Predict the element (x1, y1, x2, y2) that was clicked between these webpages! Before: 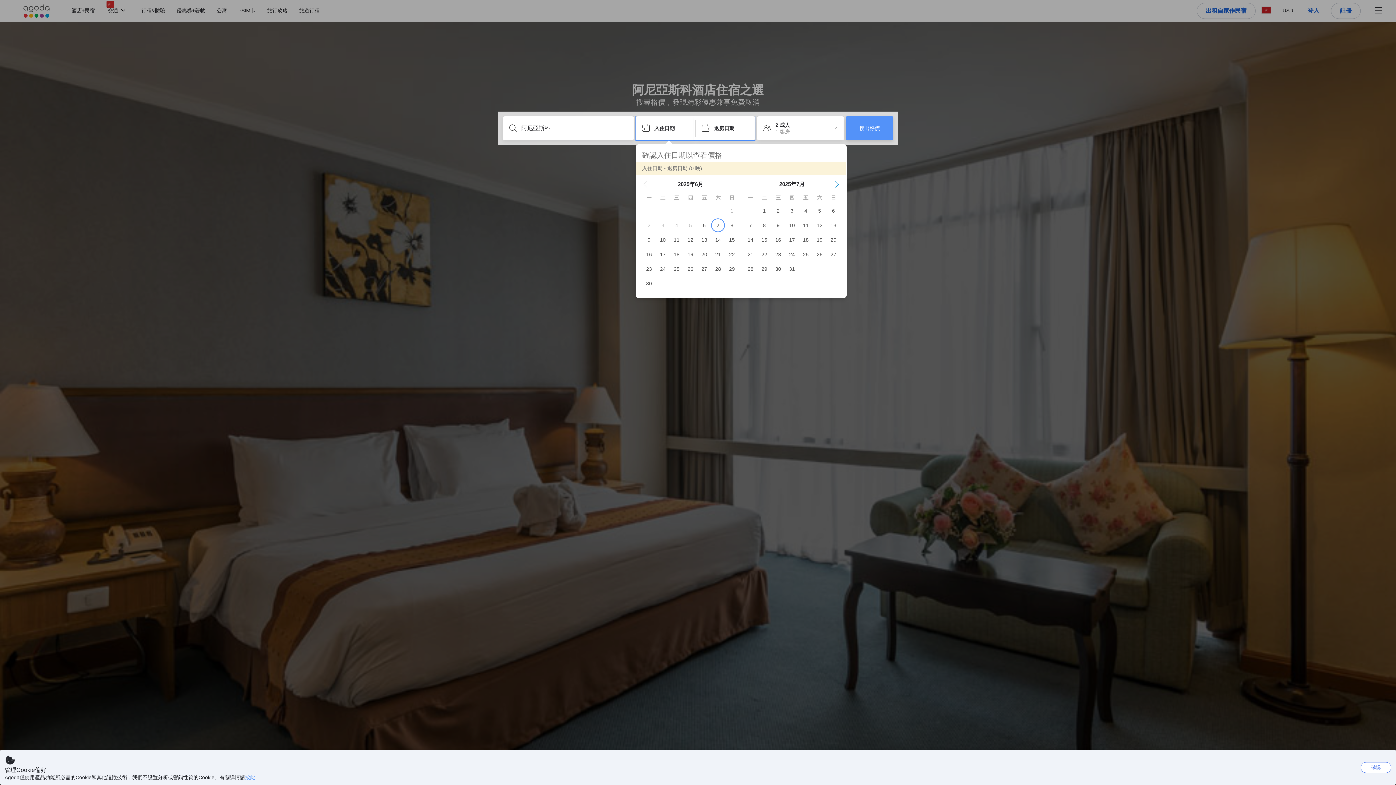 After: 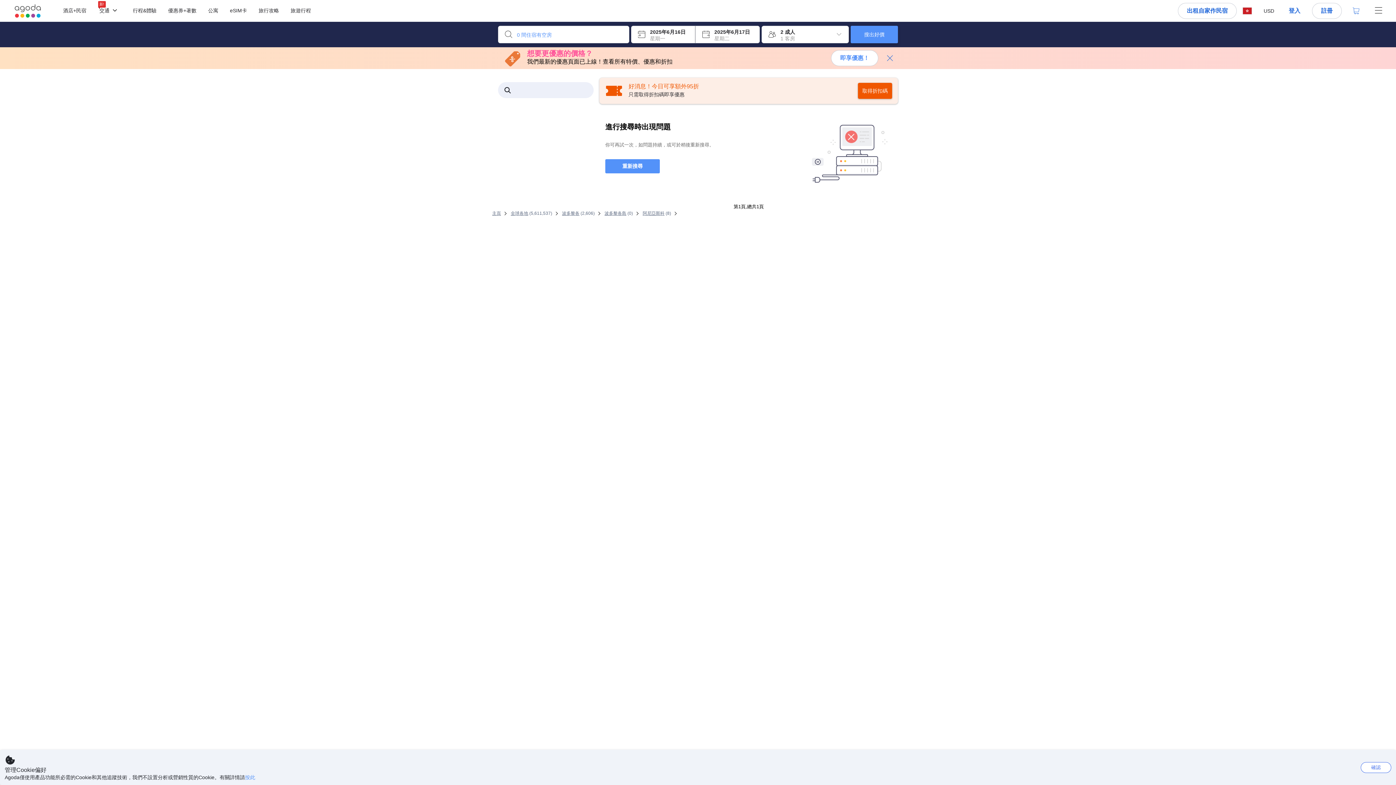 Action: label: 搜出好價 bbox: (846, 116, 893, 140)